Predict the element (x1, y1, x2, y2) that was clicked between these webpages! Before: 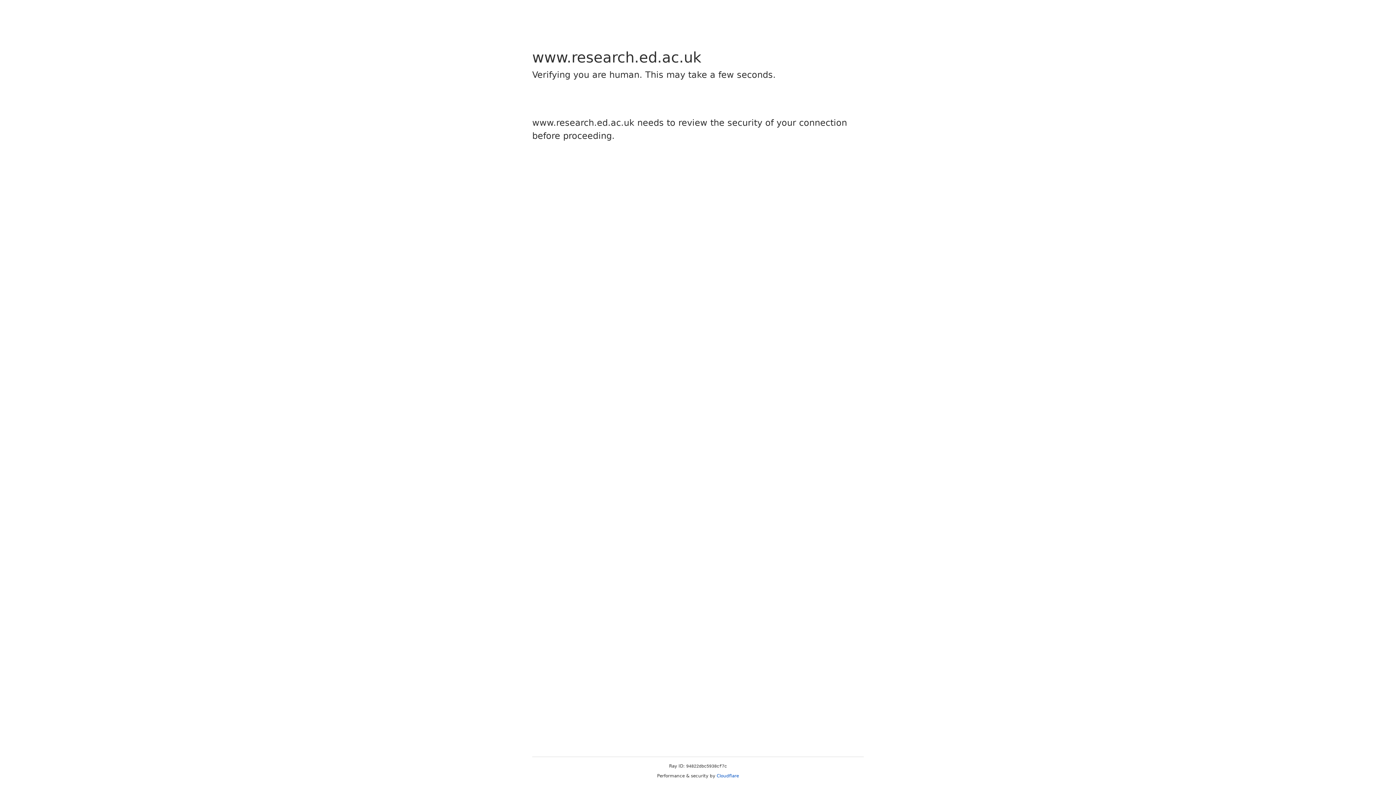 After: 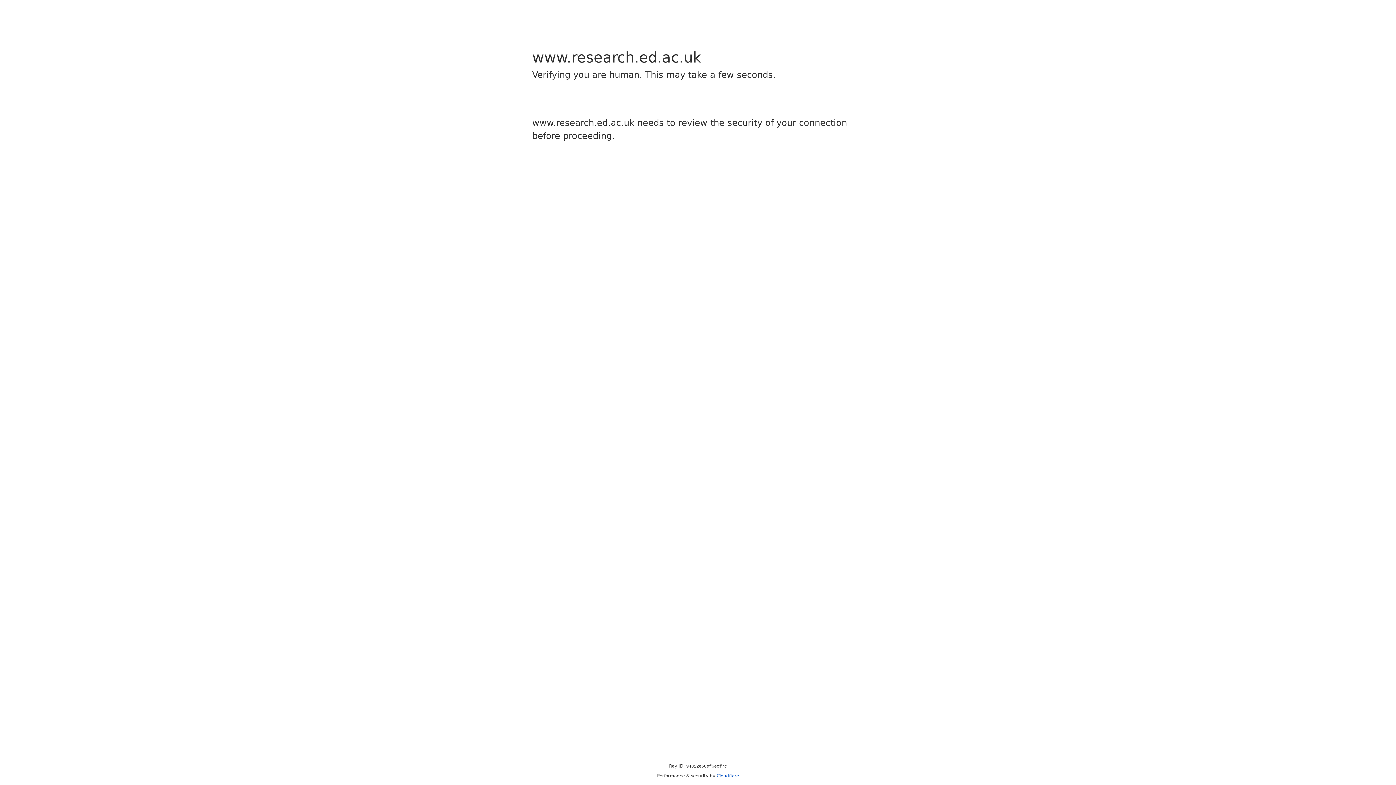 Action: label: Cloudflare bbox: (716, 773, 739, 778)